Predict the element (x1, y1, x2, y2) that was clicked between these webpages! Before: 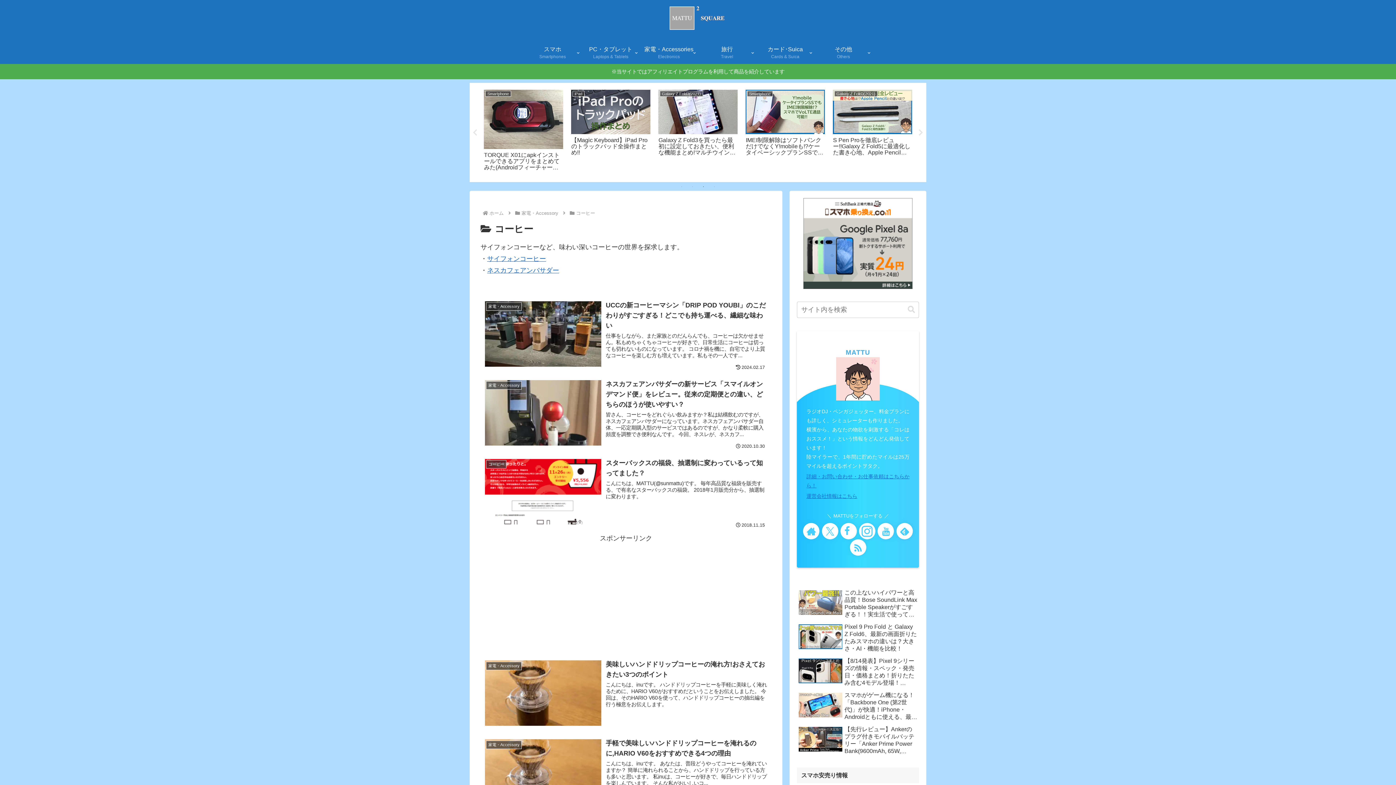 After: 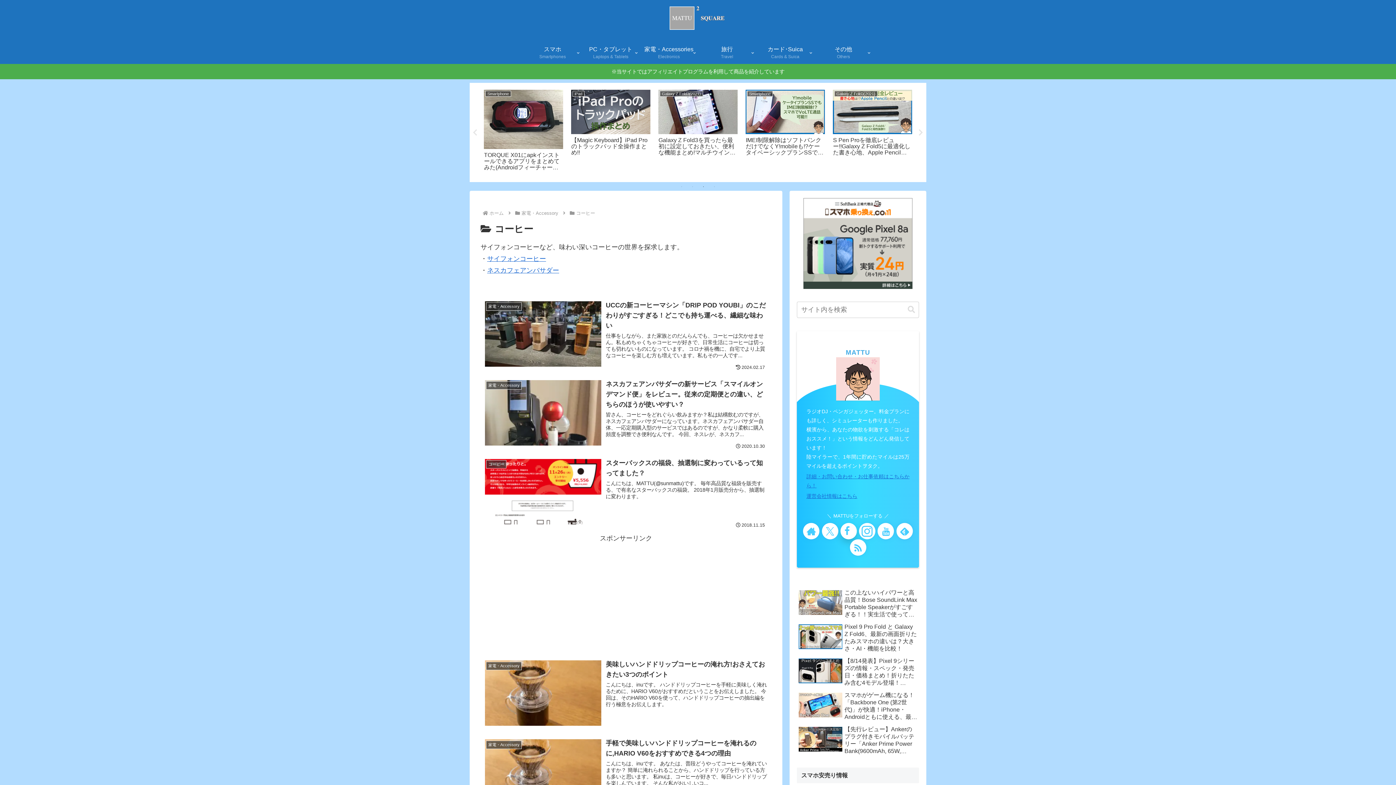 Action: label: Facebookをフォロー bbox: (840, 523, 857, 539)